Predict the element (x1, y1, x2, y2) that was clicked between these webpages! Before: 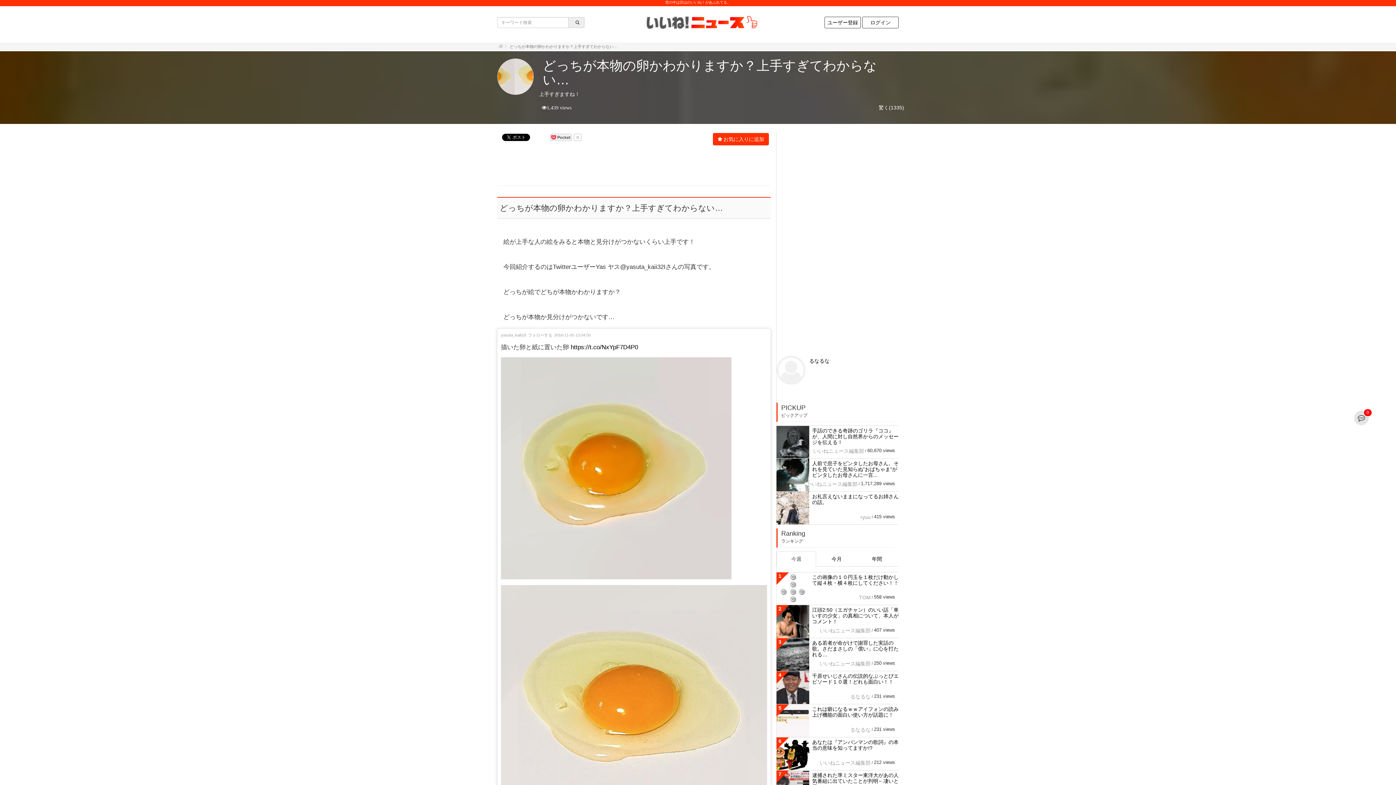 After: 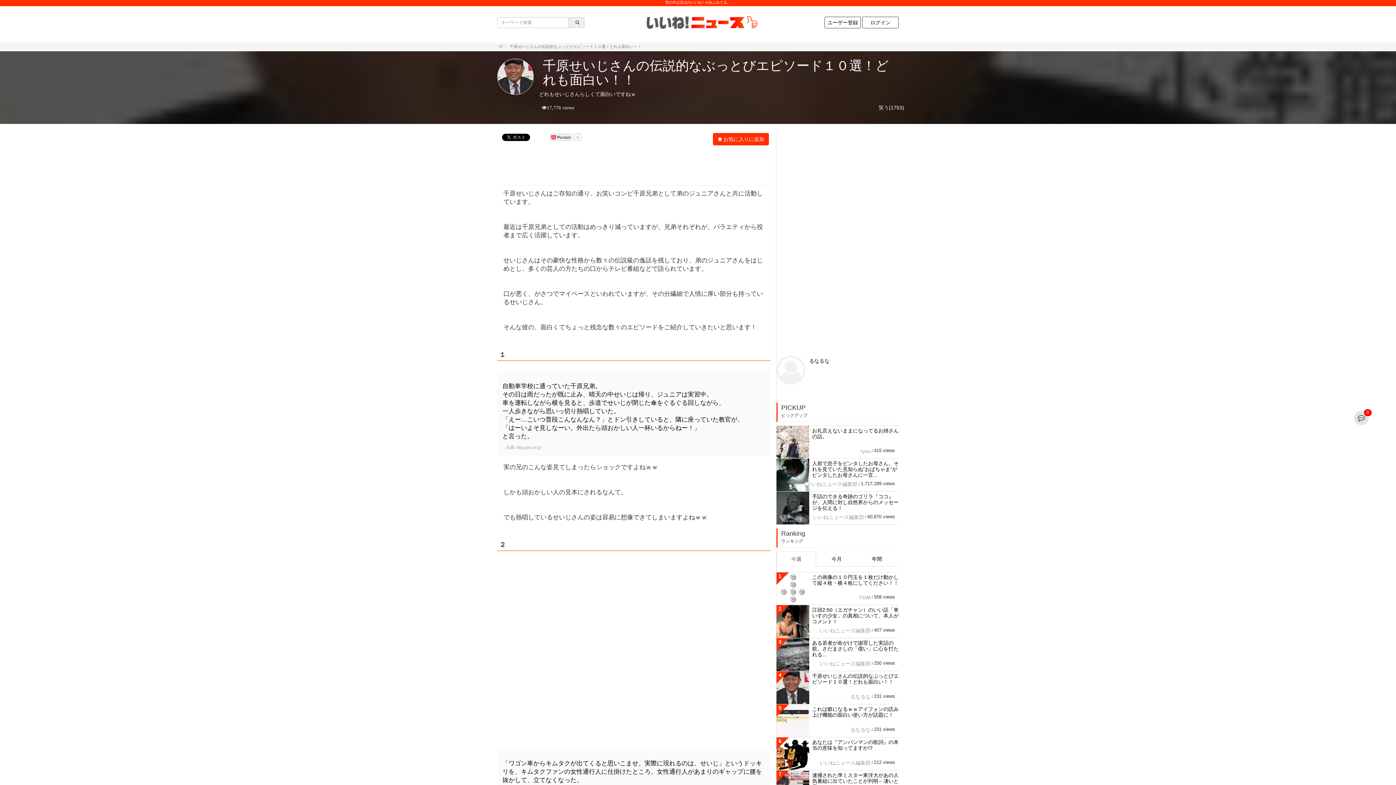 Action: bbox: (812, 673, 898, 685) label: 千原せいじさんの伝説的なぶっとびエピソード１０選！どれも面白い！！